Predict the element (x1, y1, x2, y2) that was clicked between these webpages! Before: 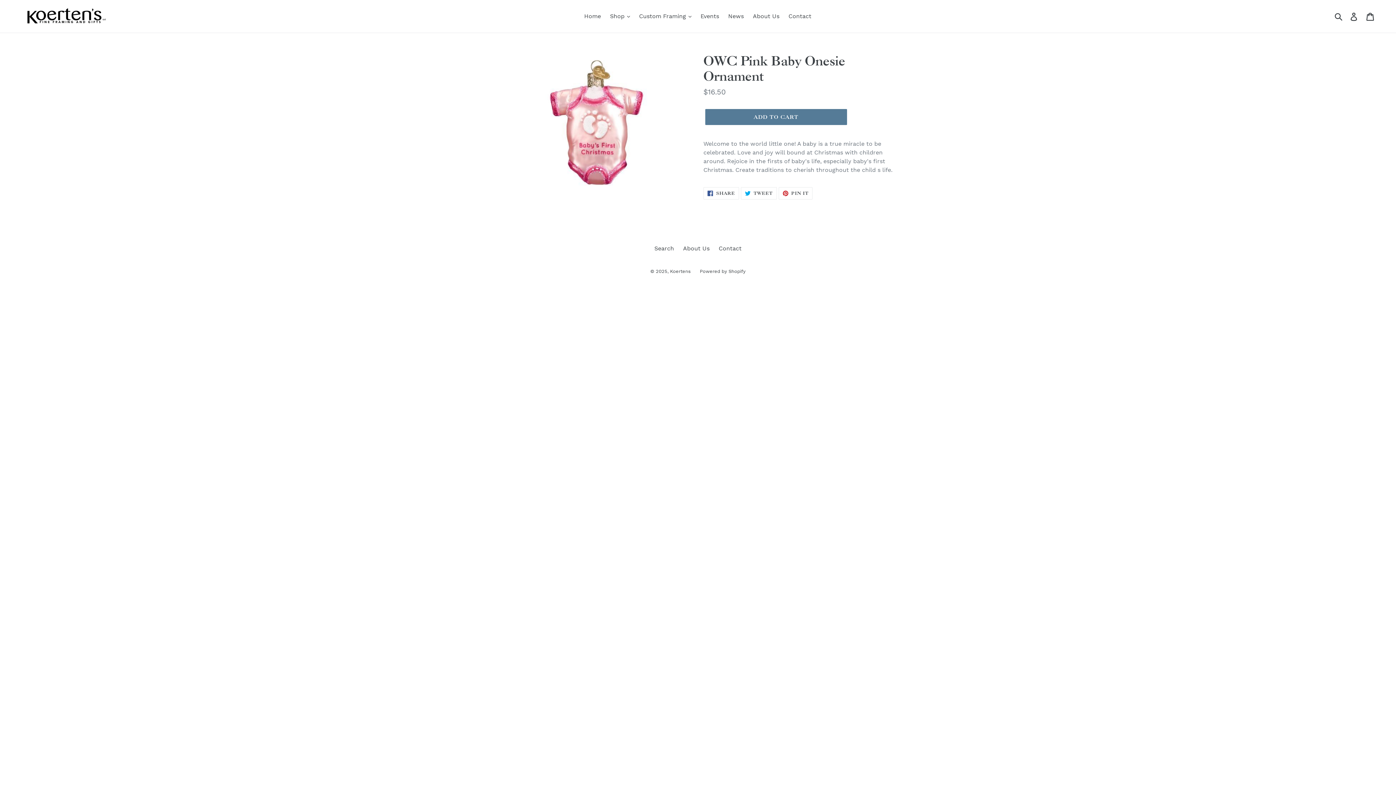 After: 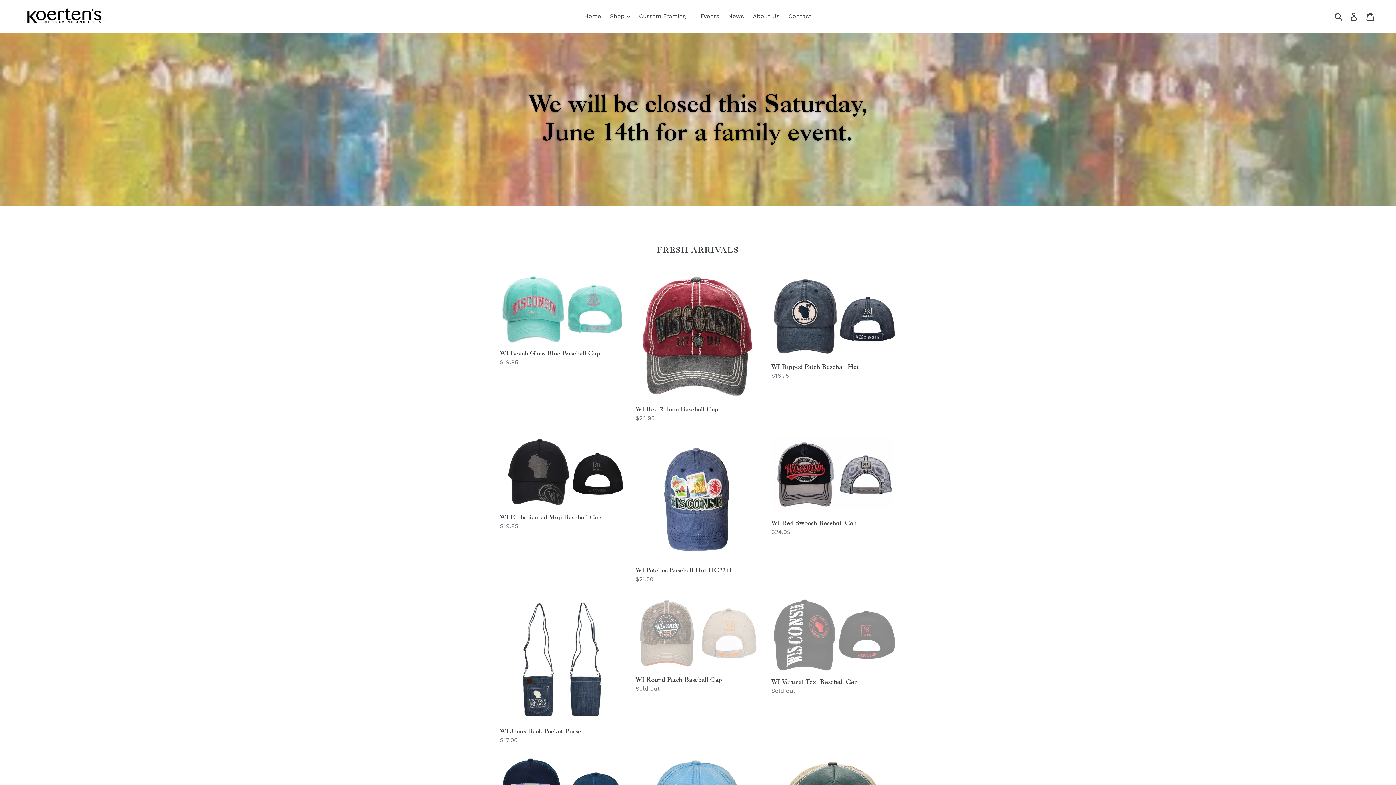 Action: bbox: (580, 10, 604, 21) label: Home